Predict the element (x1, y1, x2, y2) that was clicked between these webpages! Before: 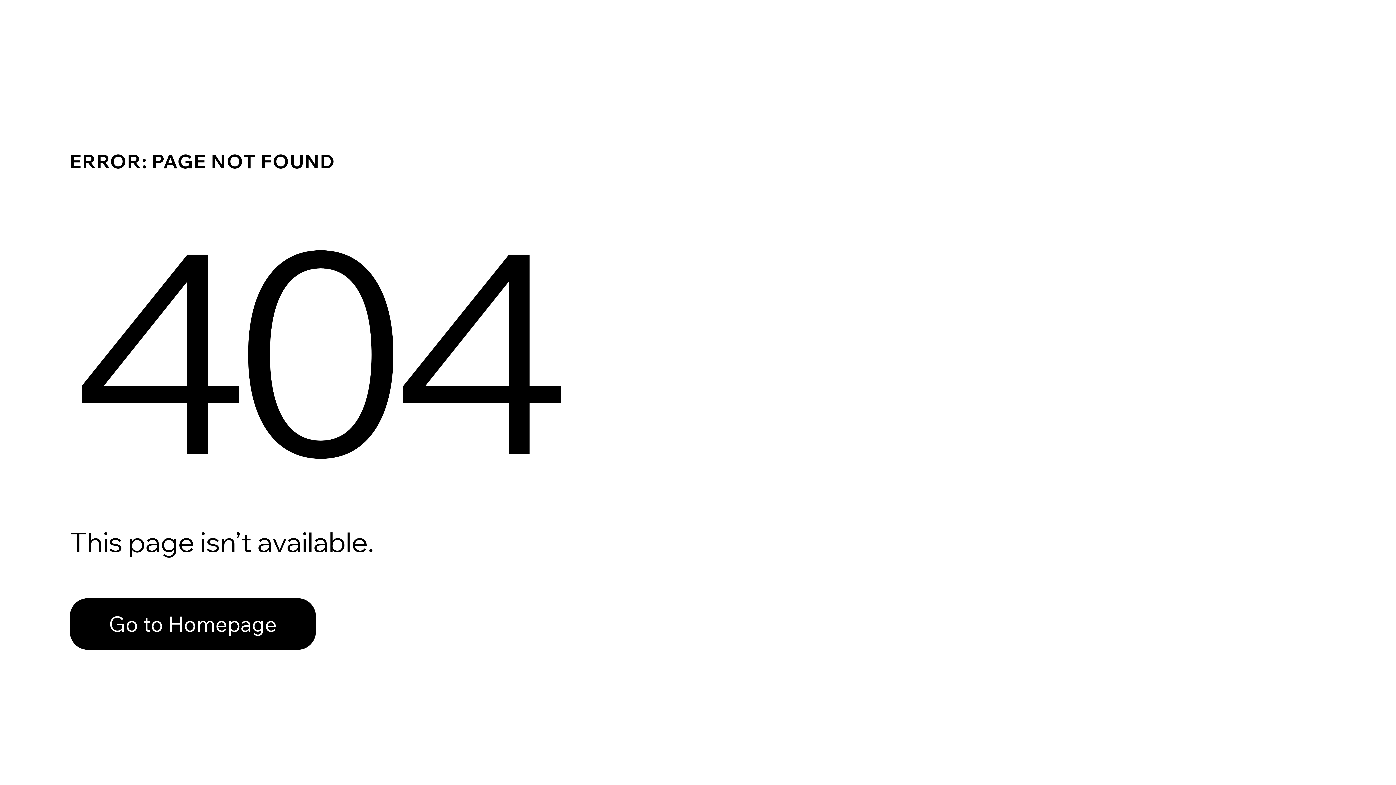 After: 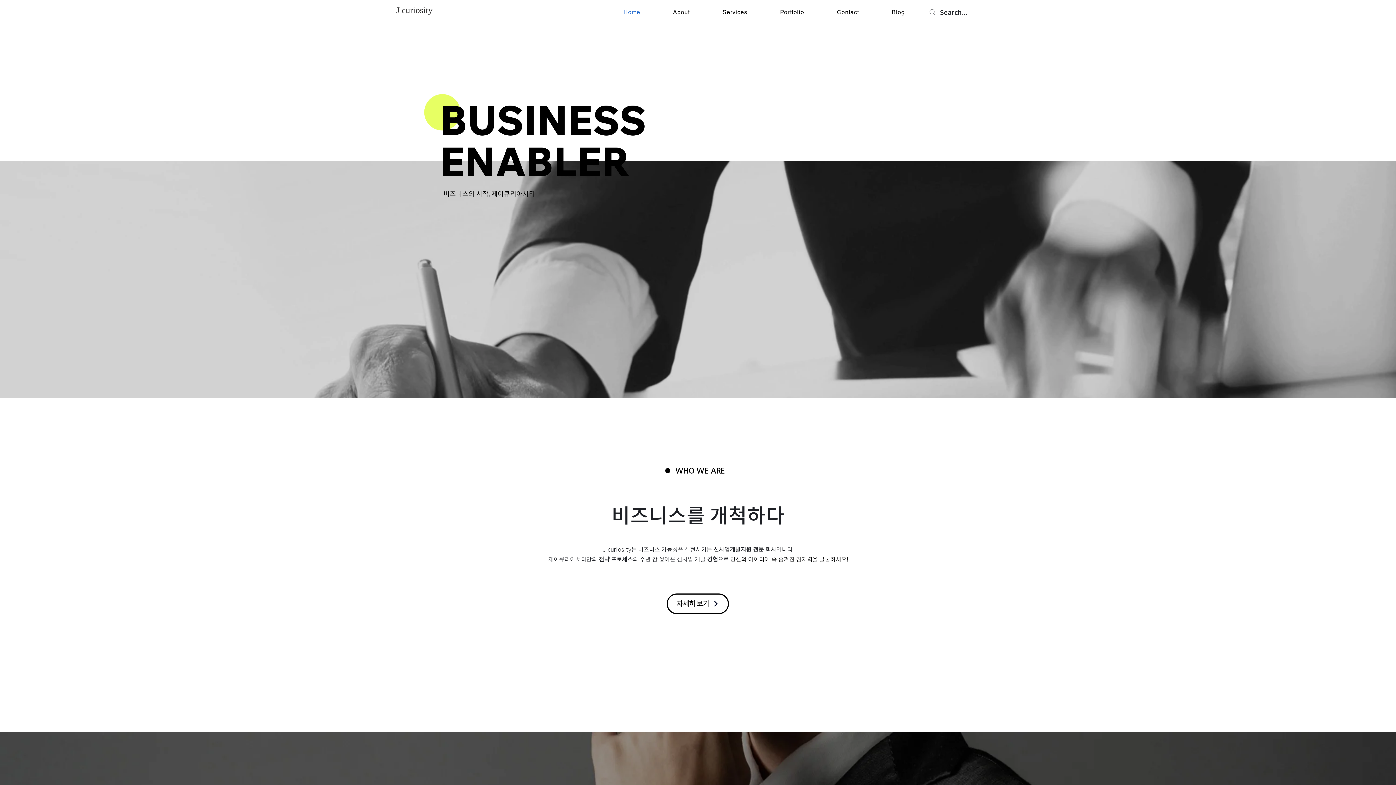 Action: label: Go to Homepage bbox: (69, 582, 768, 659)